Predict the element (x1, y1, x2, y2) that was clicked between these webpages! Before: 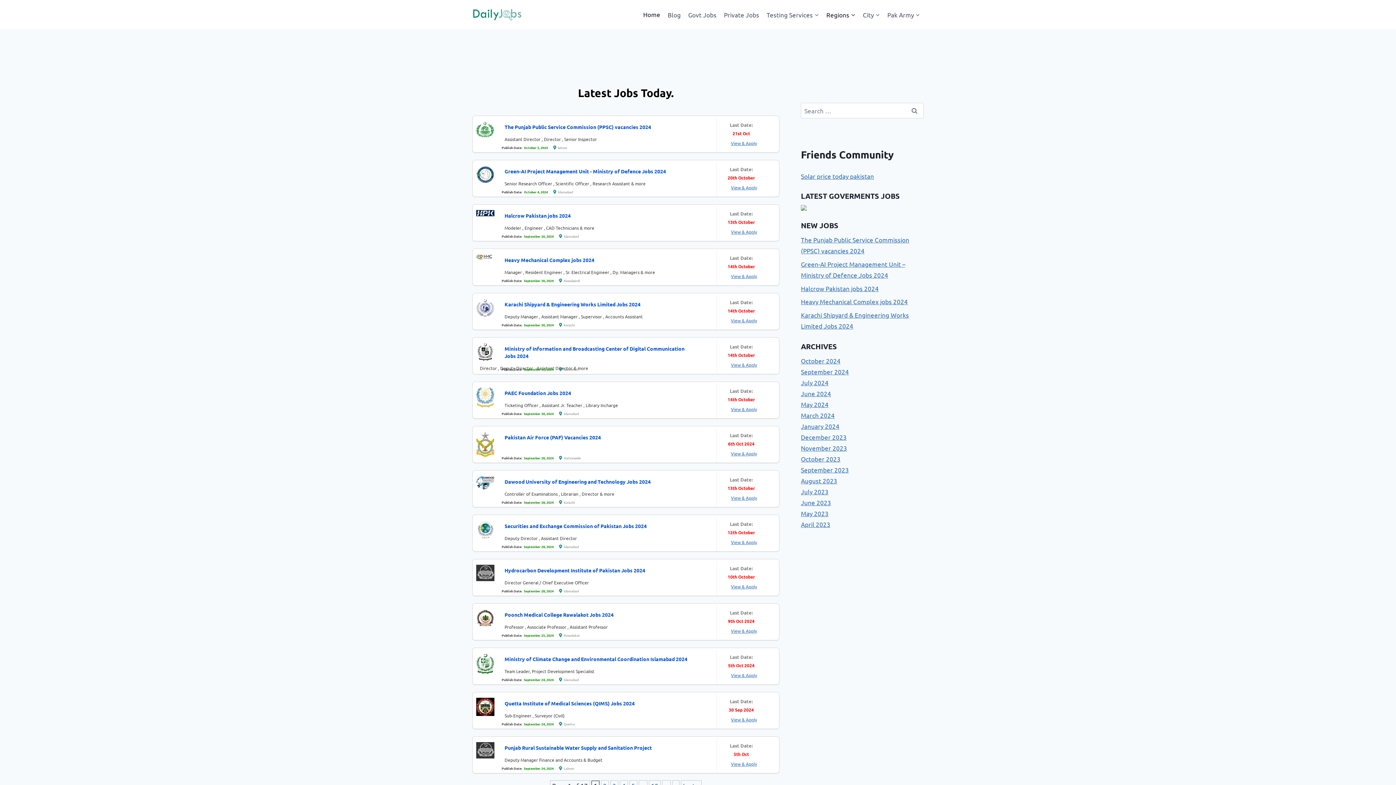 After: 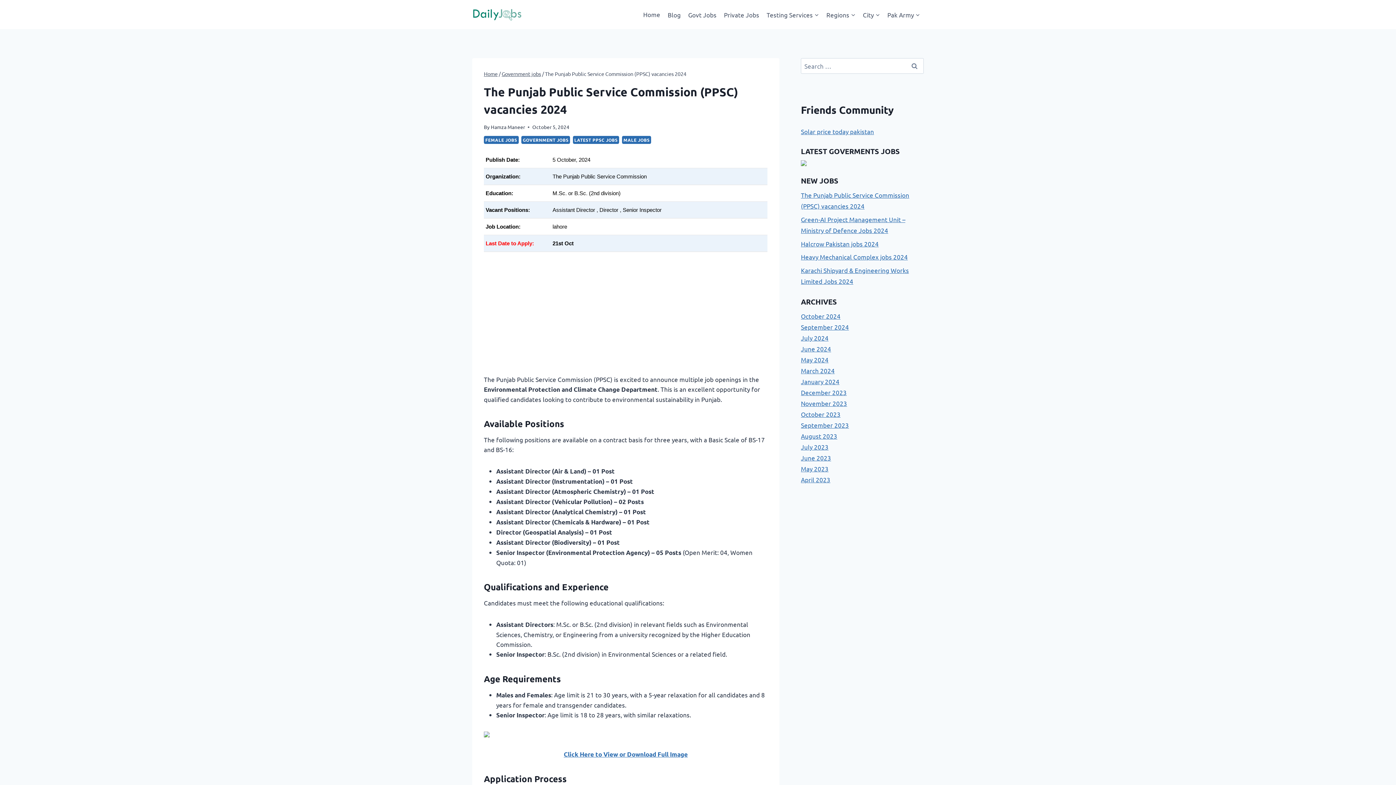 Action: bbox: (504, 123, 651, 130) label: The Punjab Public Service Commission (PPSC) vacancies 2024